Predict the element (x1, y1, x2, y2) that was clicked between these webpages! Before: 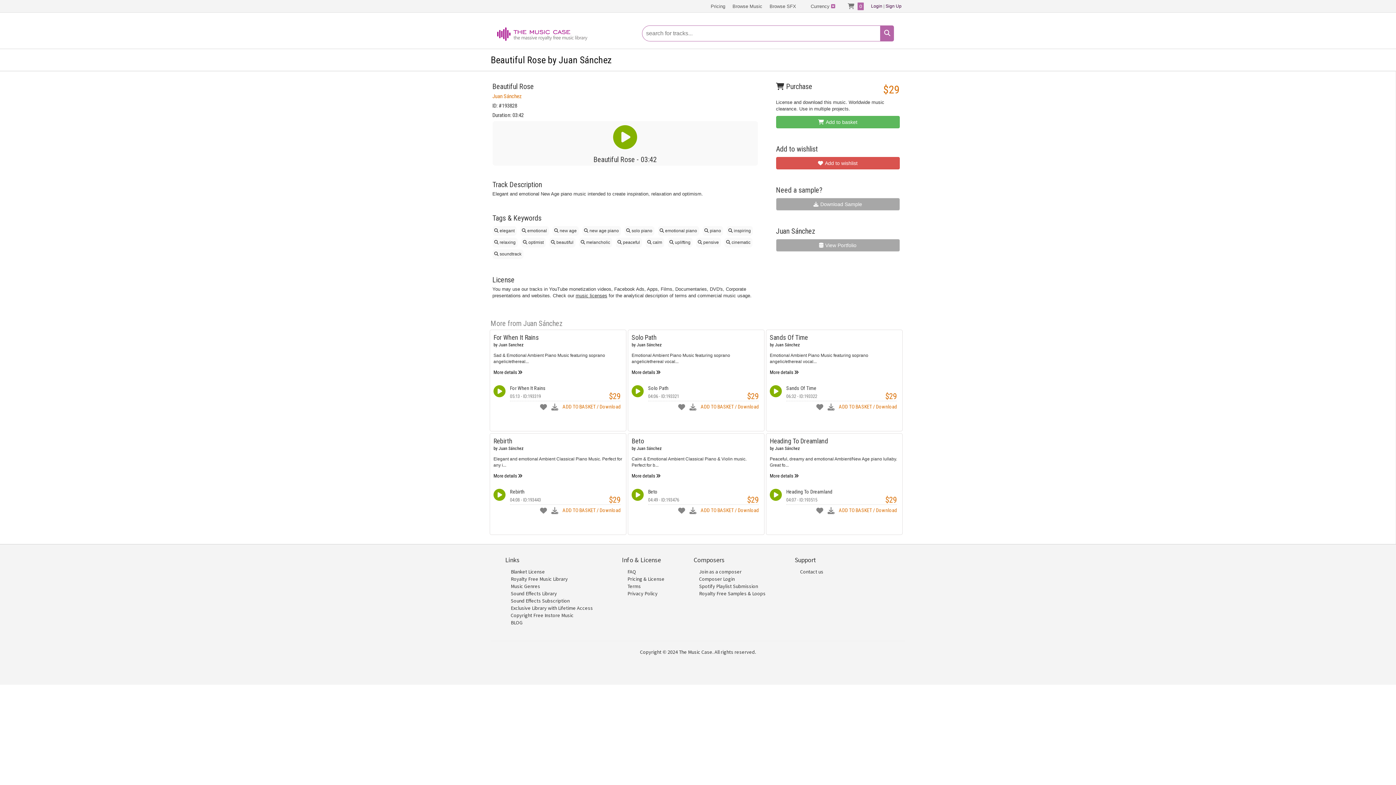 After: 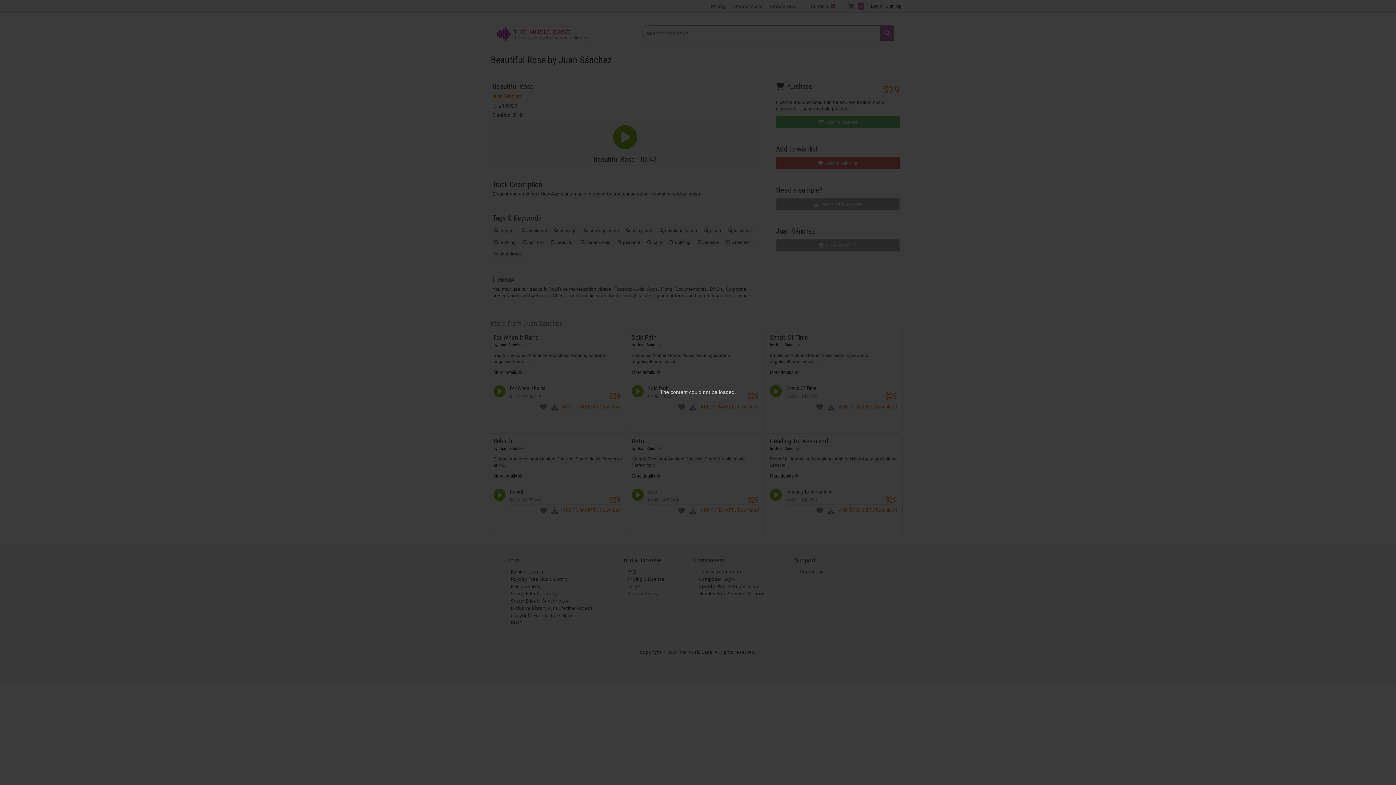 Action: bbox: (538, 505, 548, 514)